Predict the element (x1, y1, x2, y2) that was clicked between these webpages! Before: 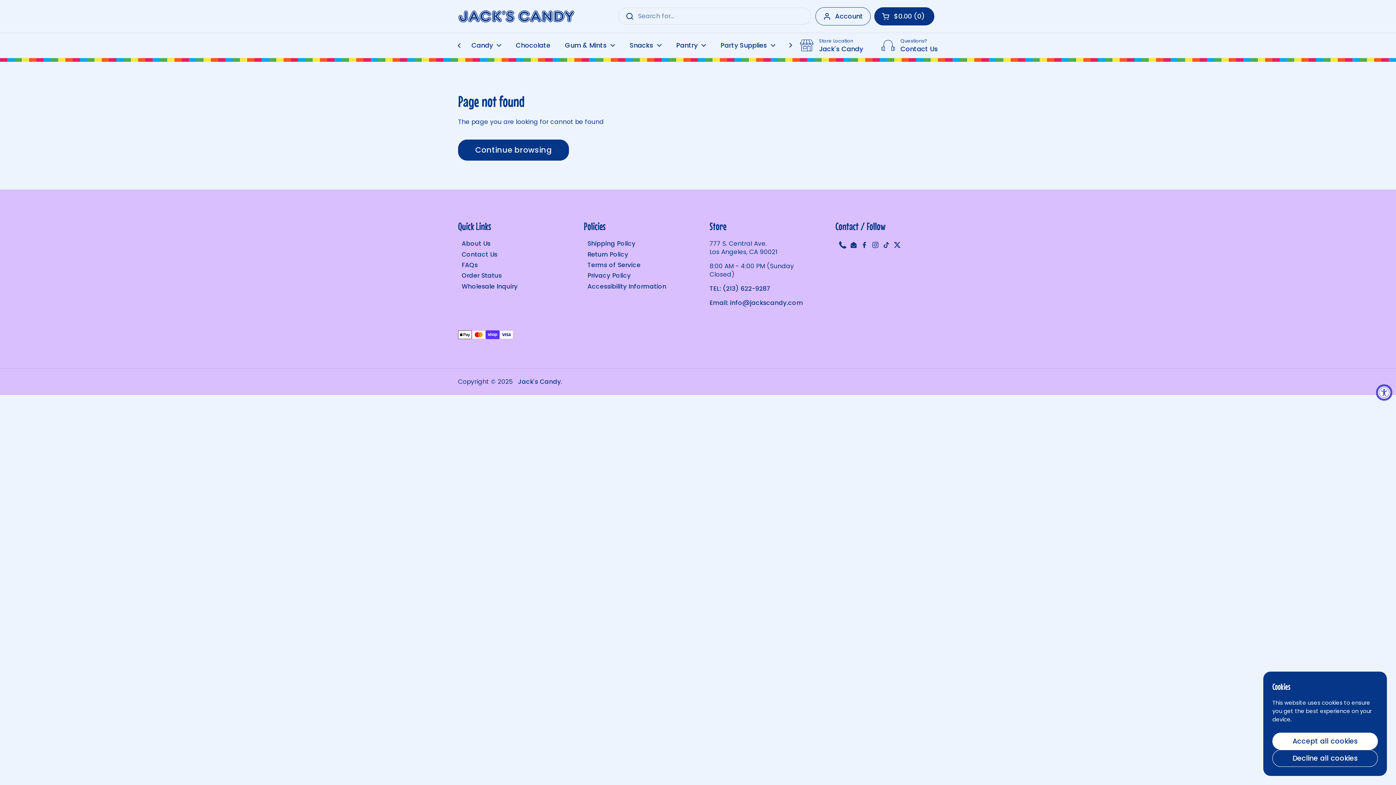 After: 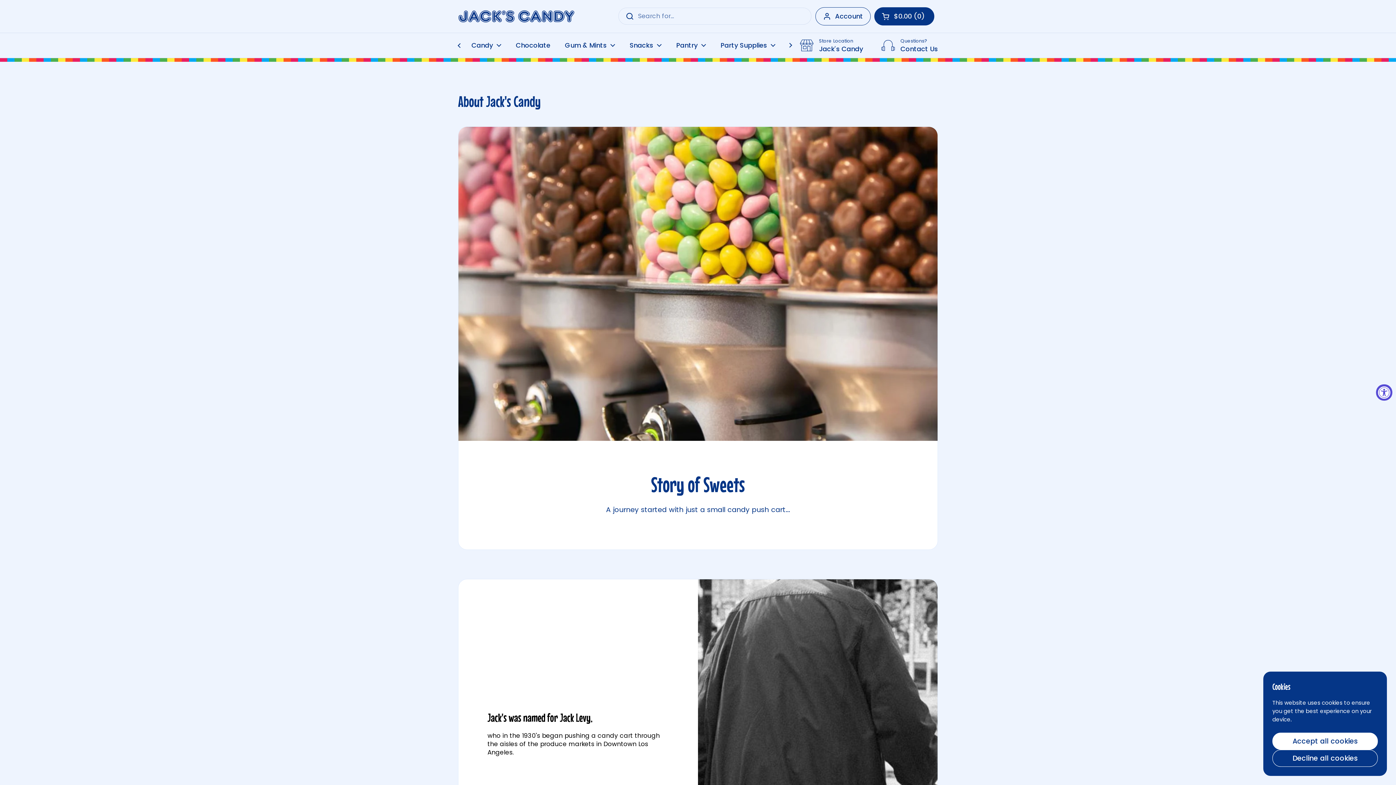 Action: bbox: (458, 239, 490, 248) label: About Us